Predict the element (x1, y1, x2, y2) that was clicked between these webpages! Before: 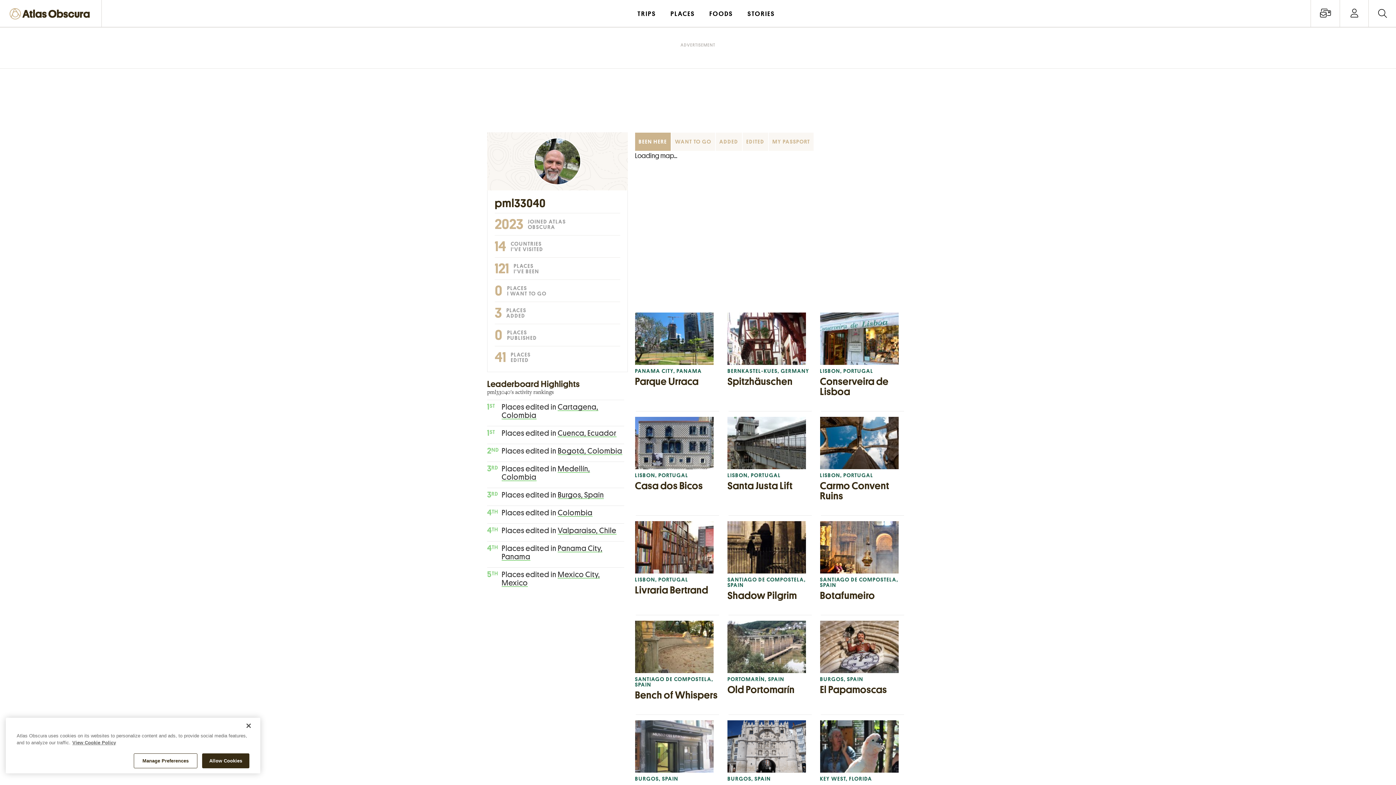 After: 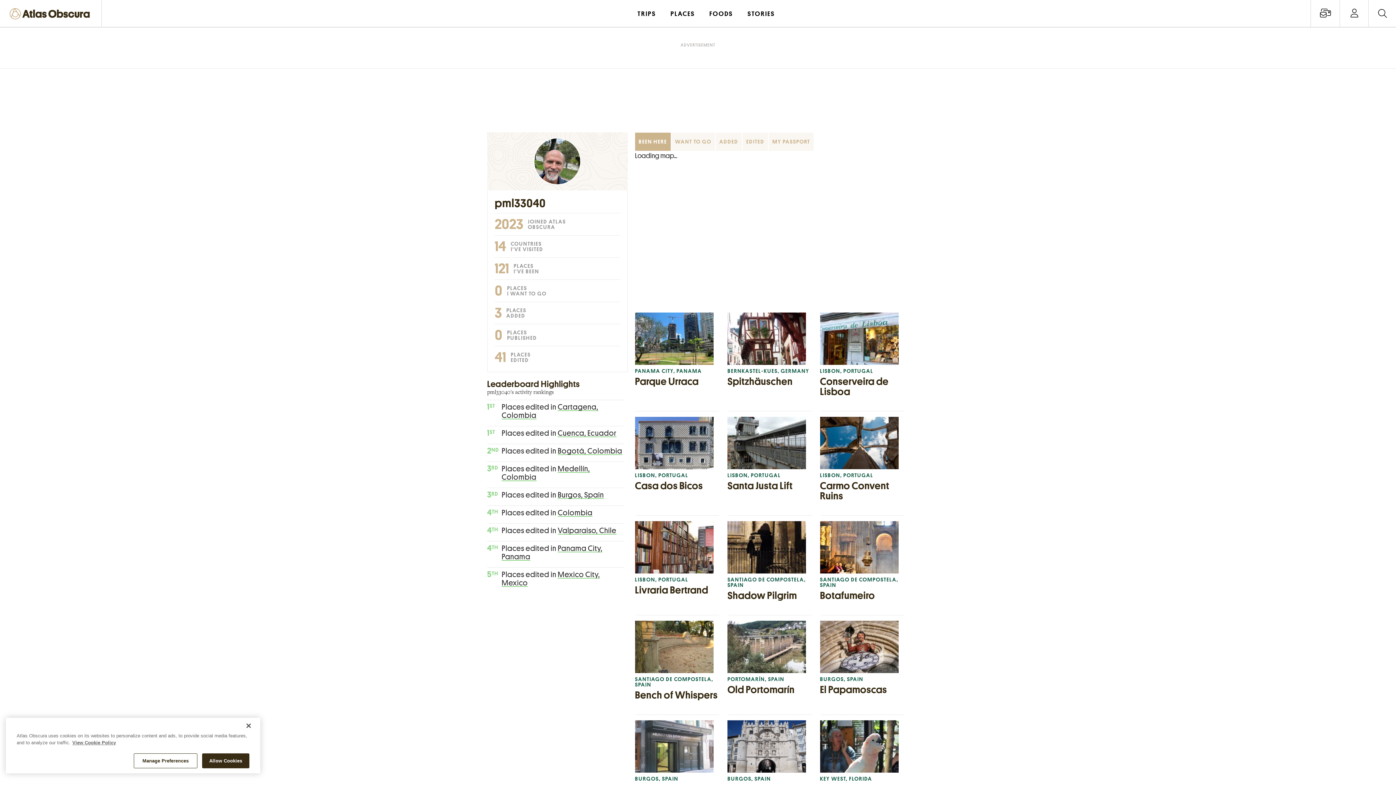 Action: bbox: (635, 132, 670, 150) label: BEEN HERE